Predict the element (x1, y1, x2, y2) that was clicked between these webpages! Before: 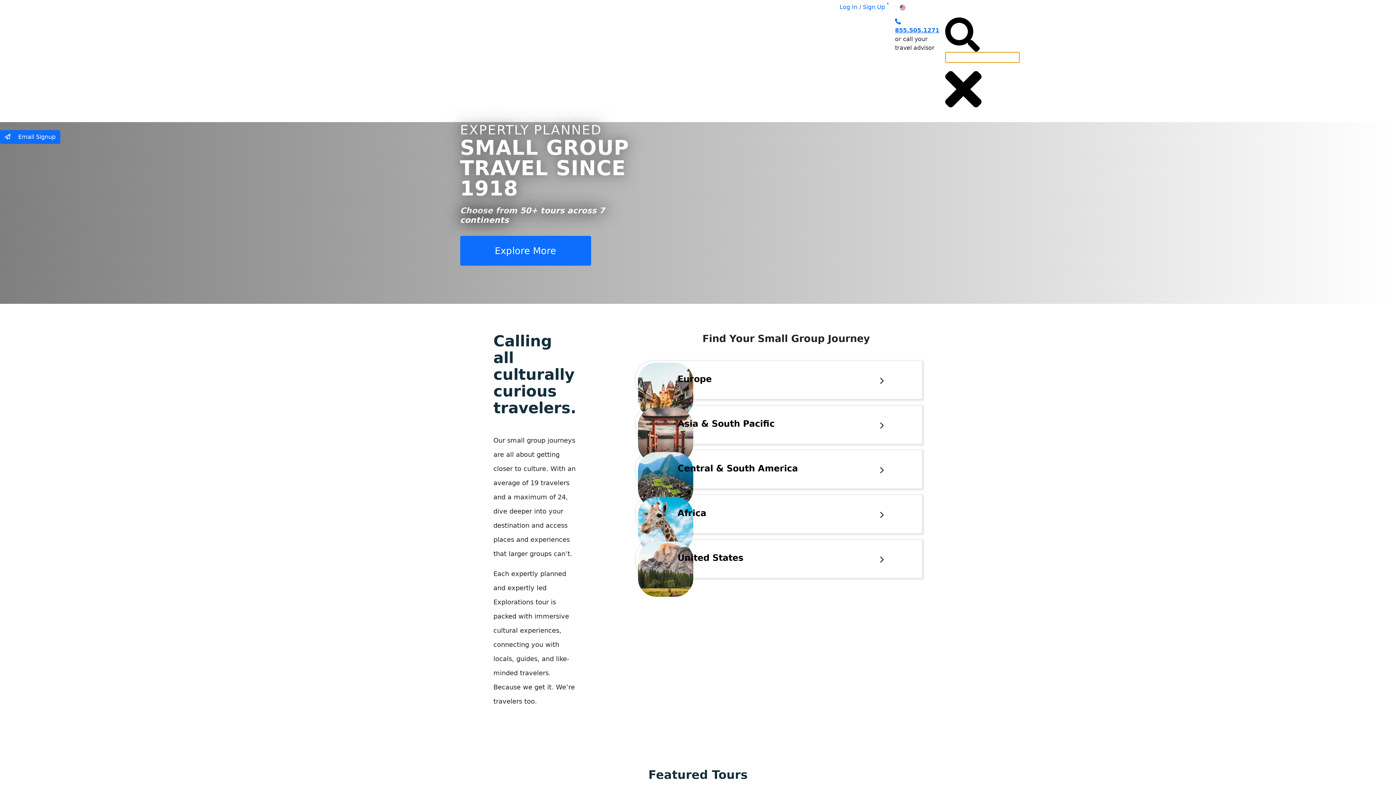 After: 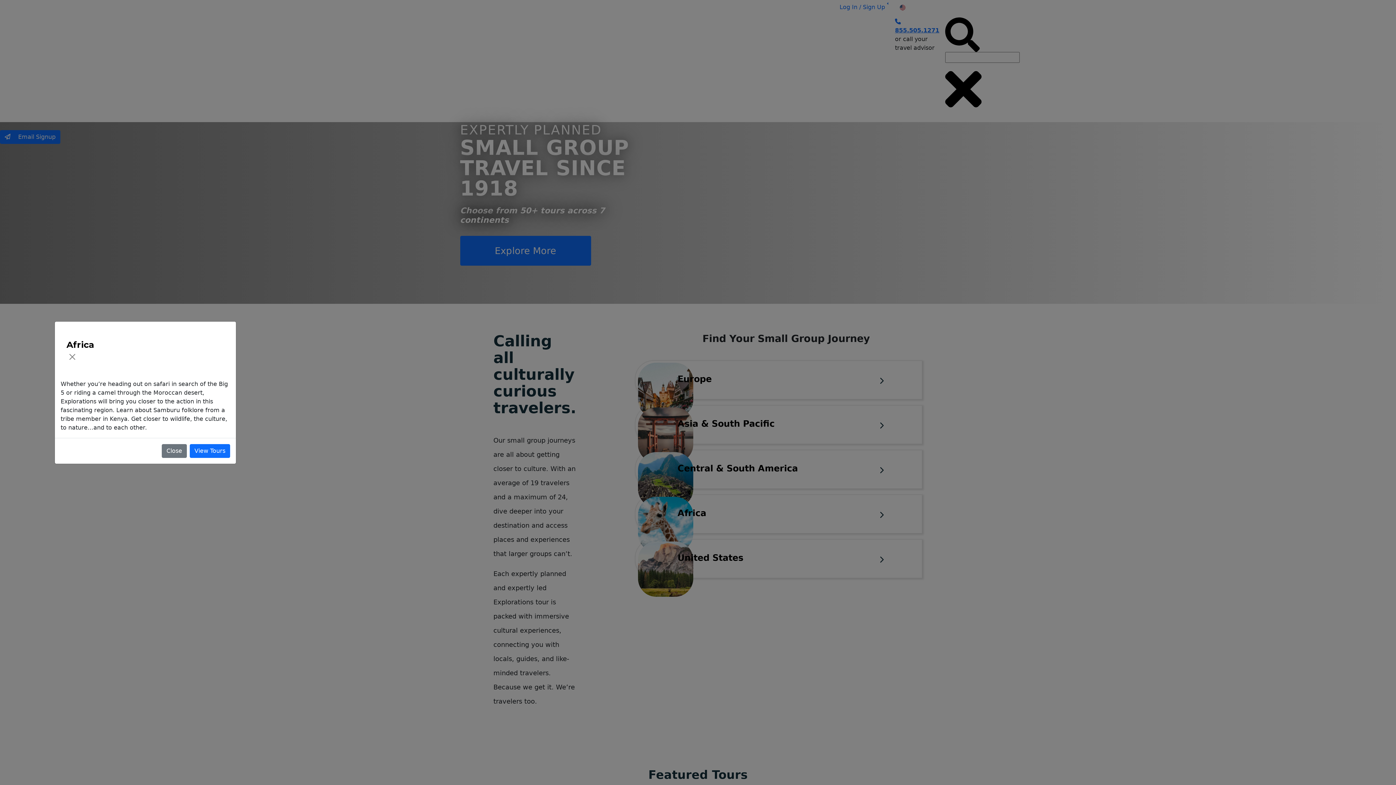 Action: bbox: (635, 494, 922, 533) label: Africa